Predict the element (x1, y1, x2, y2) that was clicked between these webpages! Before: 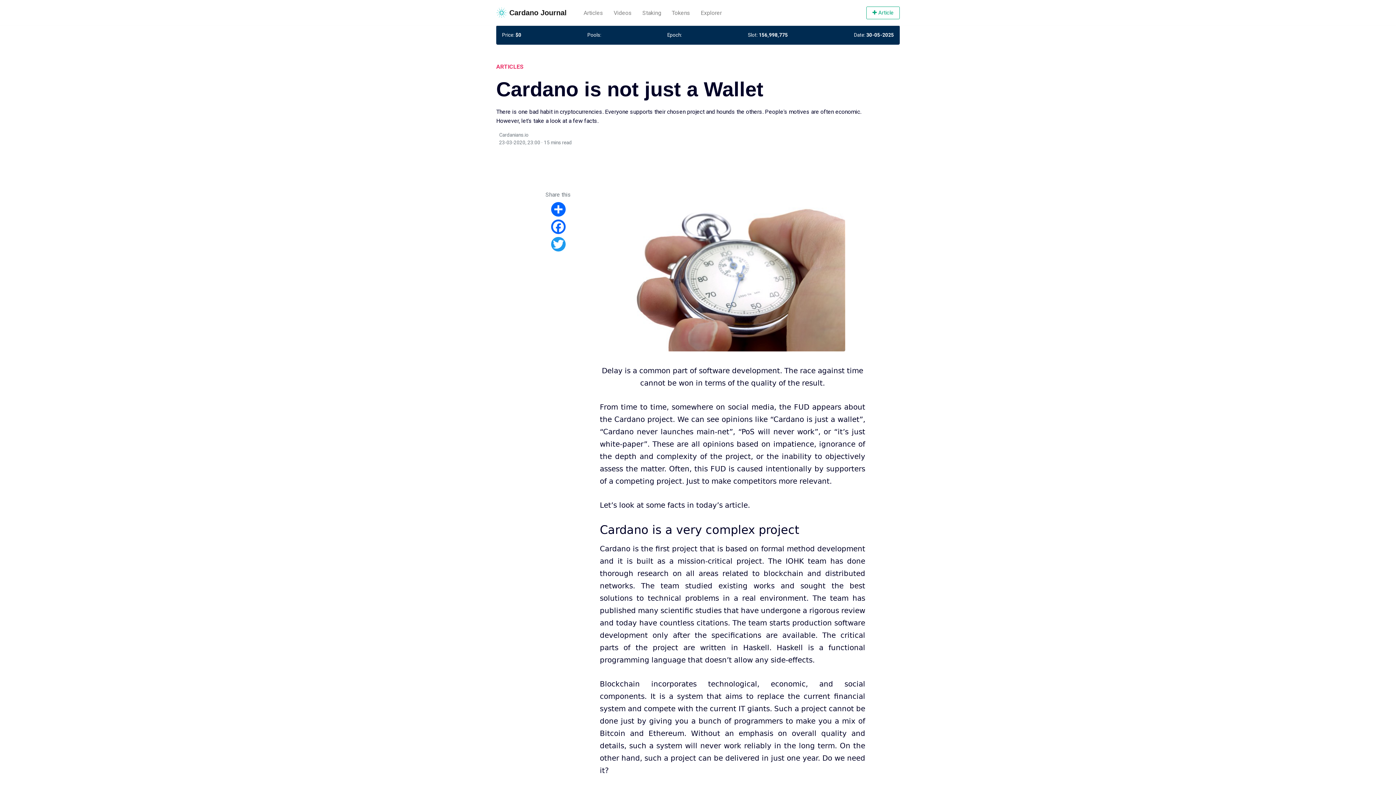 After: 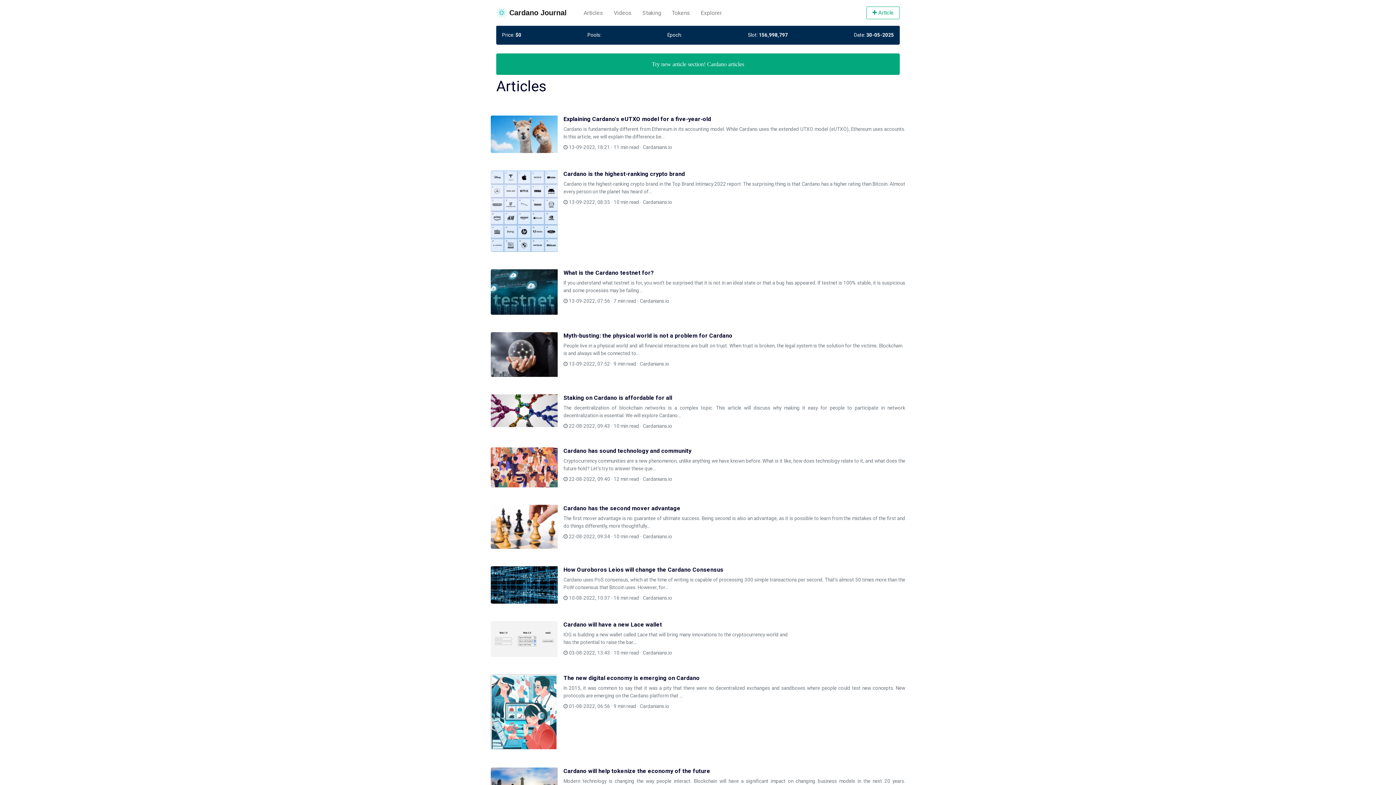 Action: label: Articles
(current) bbox: (578, 3, 608, 22)